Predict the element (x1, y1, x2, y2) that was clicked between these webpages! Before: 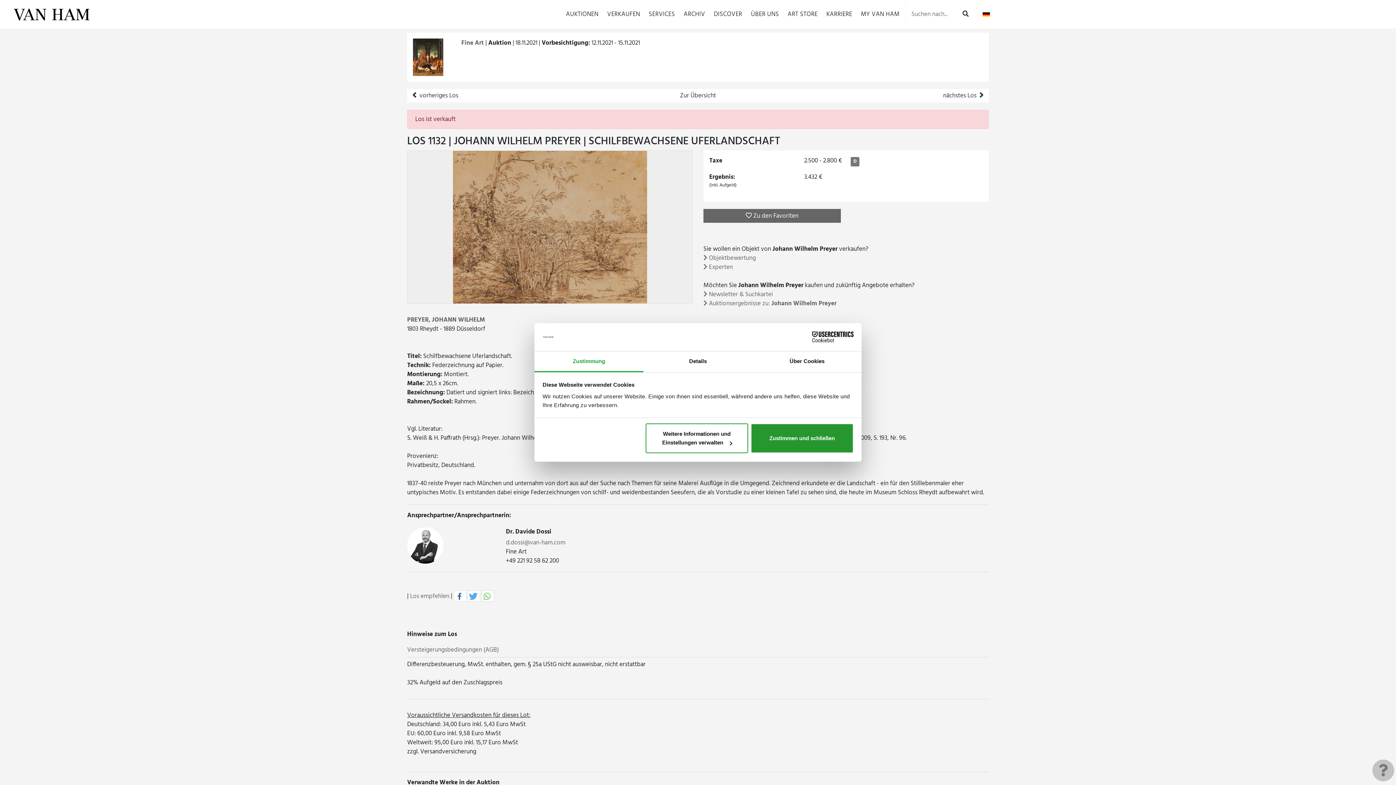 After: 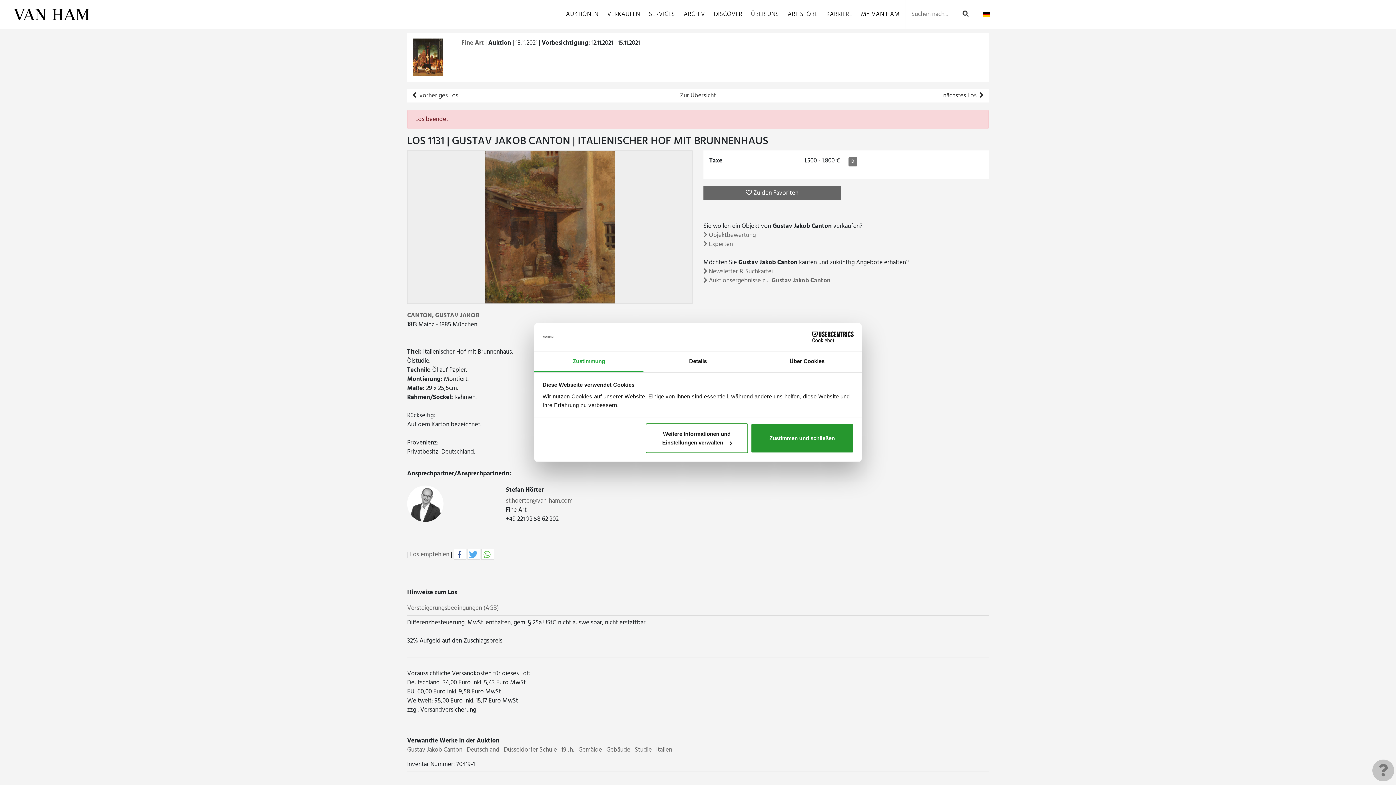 Action: bbox: (407, 88, 463, 102) label:  vorheriges Los